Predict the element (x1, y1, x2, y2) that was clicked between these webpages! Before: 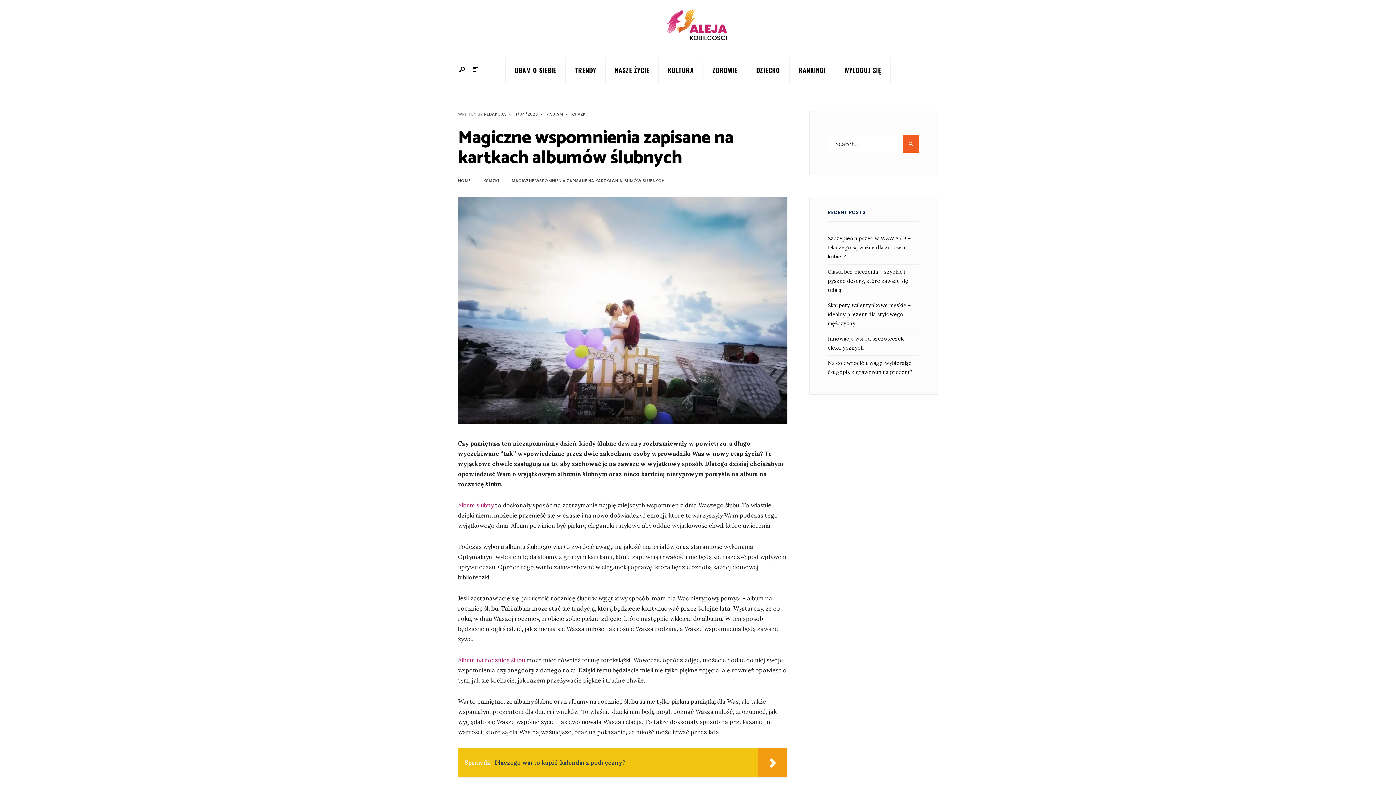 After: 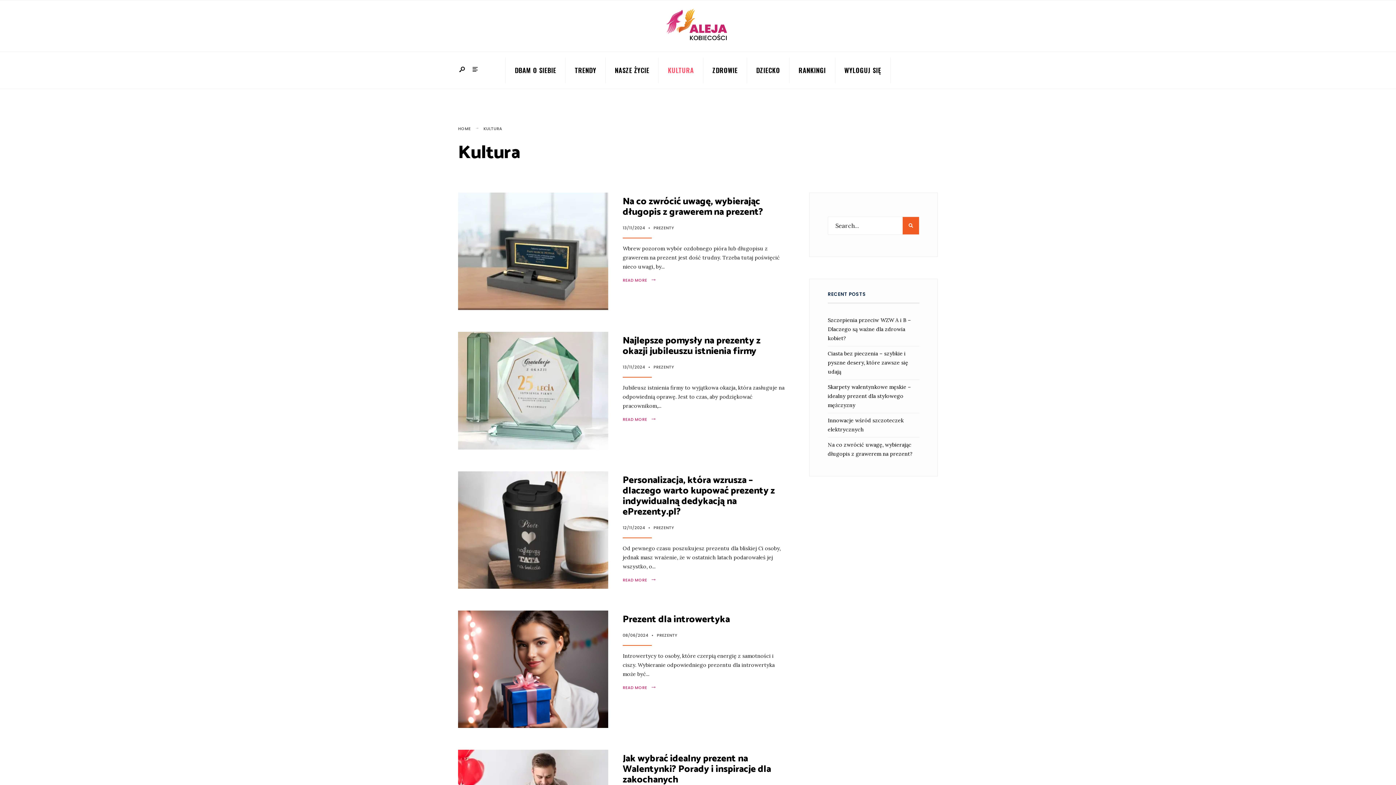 Action: bbox: (663, 57, 698, 83) label: KULTURA